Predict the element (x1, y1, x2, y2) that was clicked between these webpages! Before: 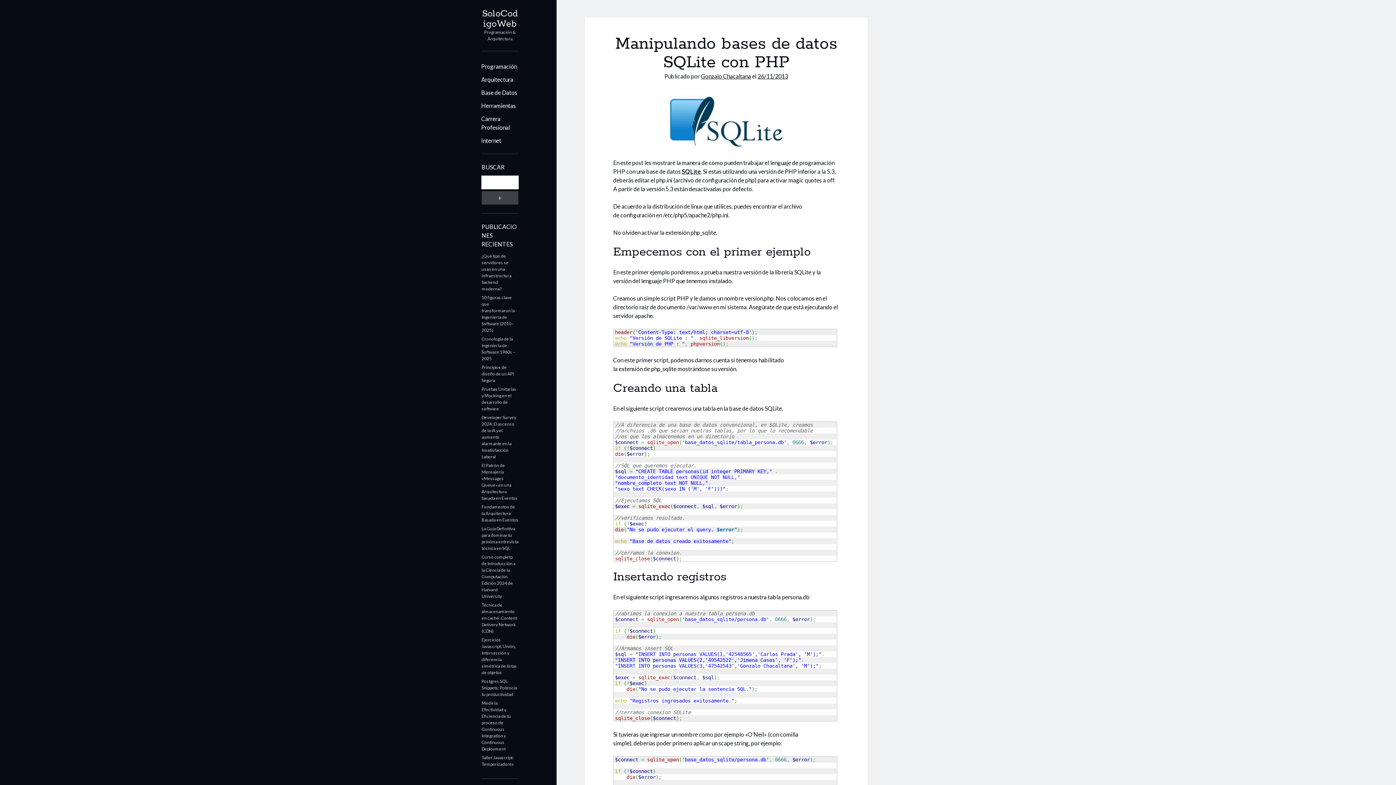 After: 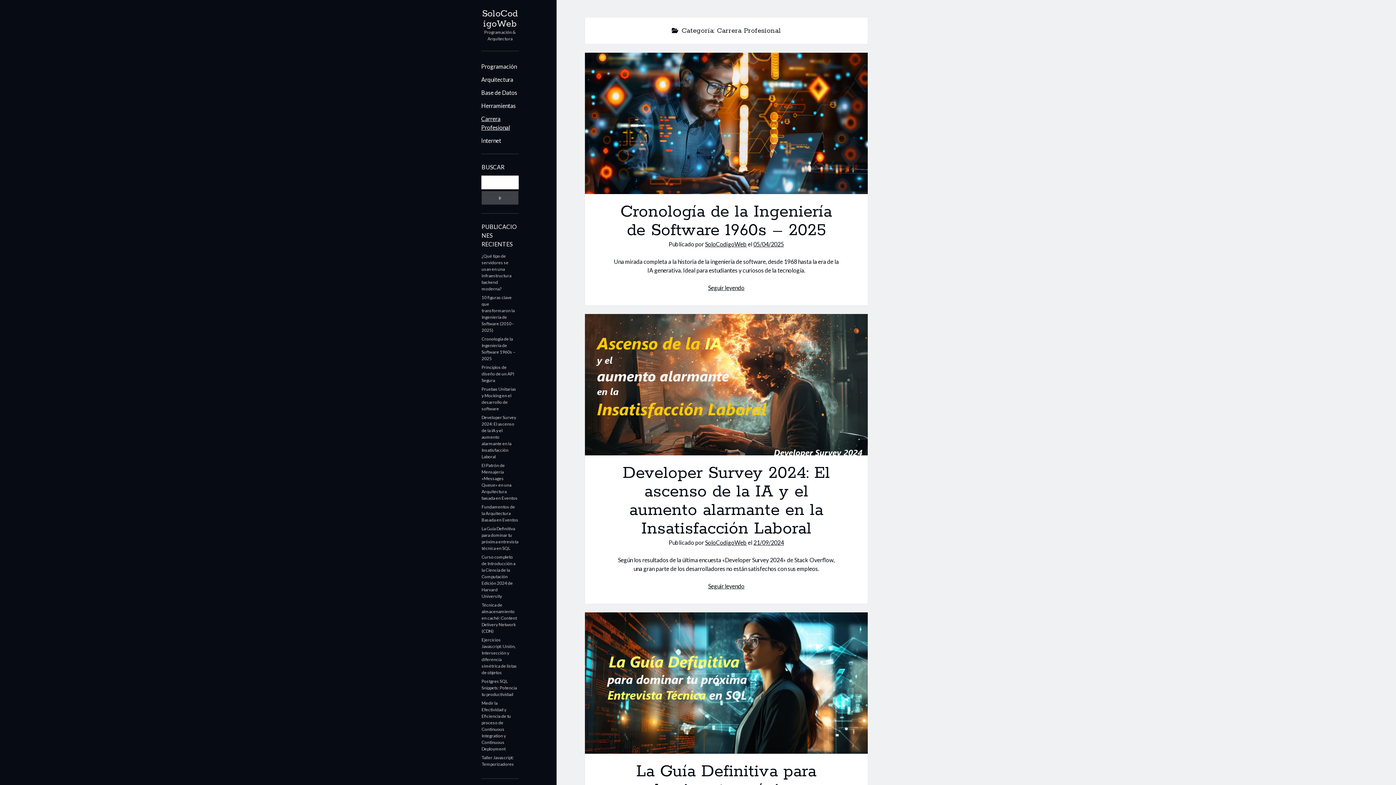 Action: bbox: (481, 114, 519, 132) label: Carrera Profesional